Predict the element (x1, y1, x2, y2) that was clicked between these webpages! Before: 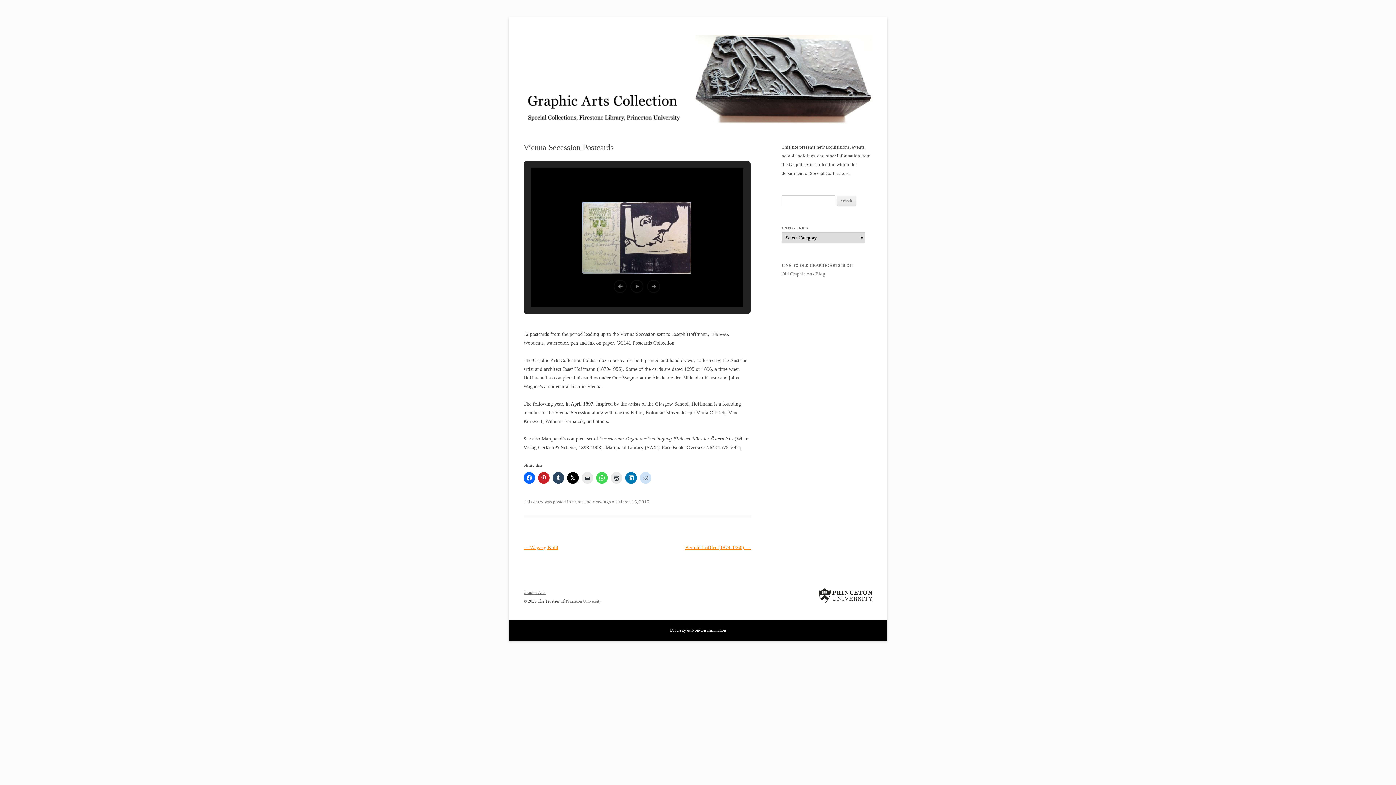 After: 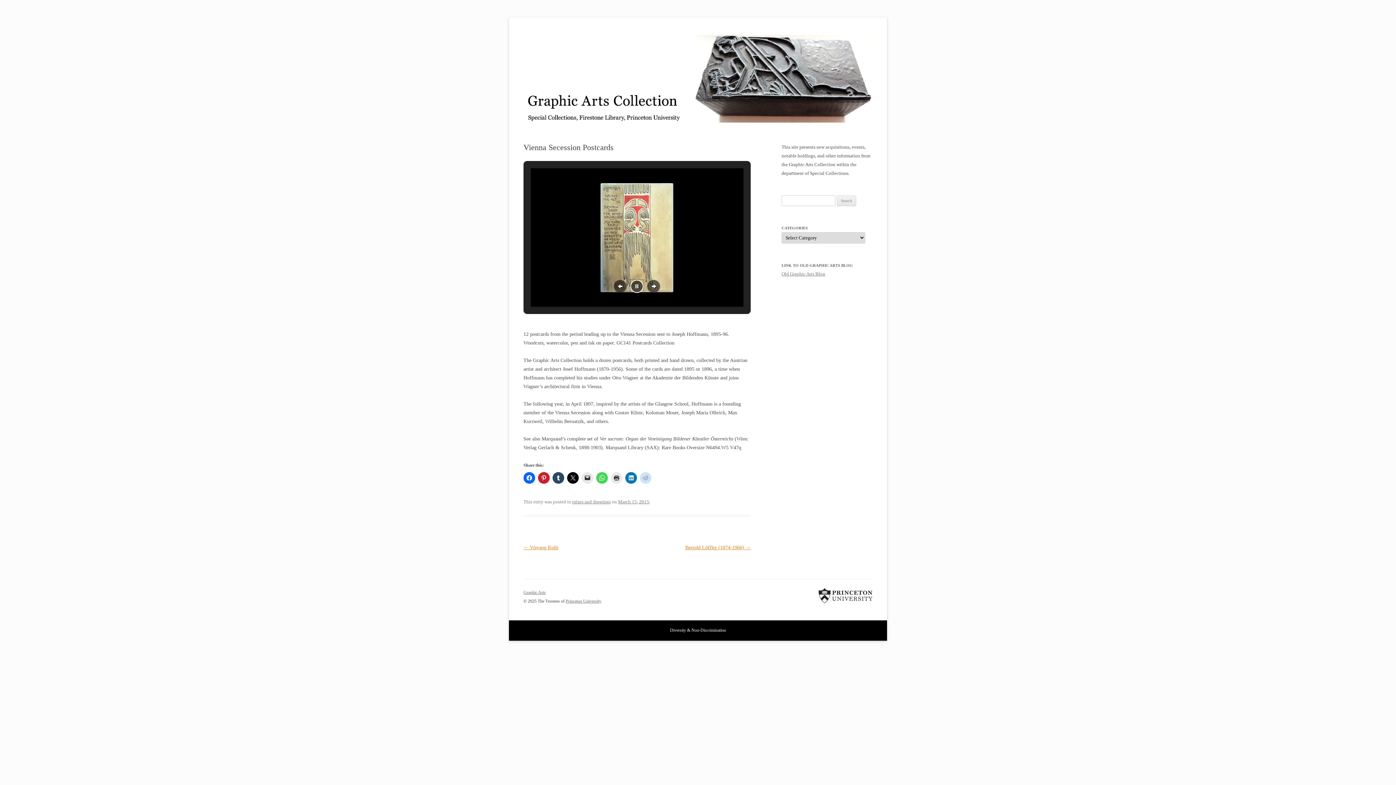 Action: bbox: (630, 280, 643, 293) label: Pause Slideshow